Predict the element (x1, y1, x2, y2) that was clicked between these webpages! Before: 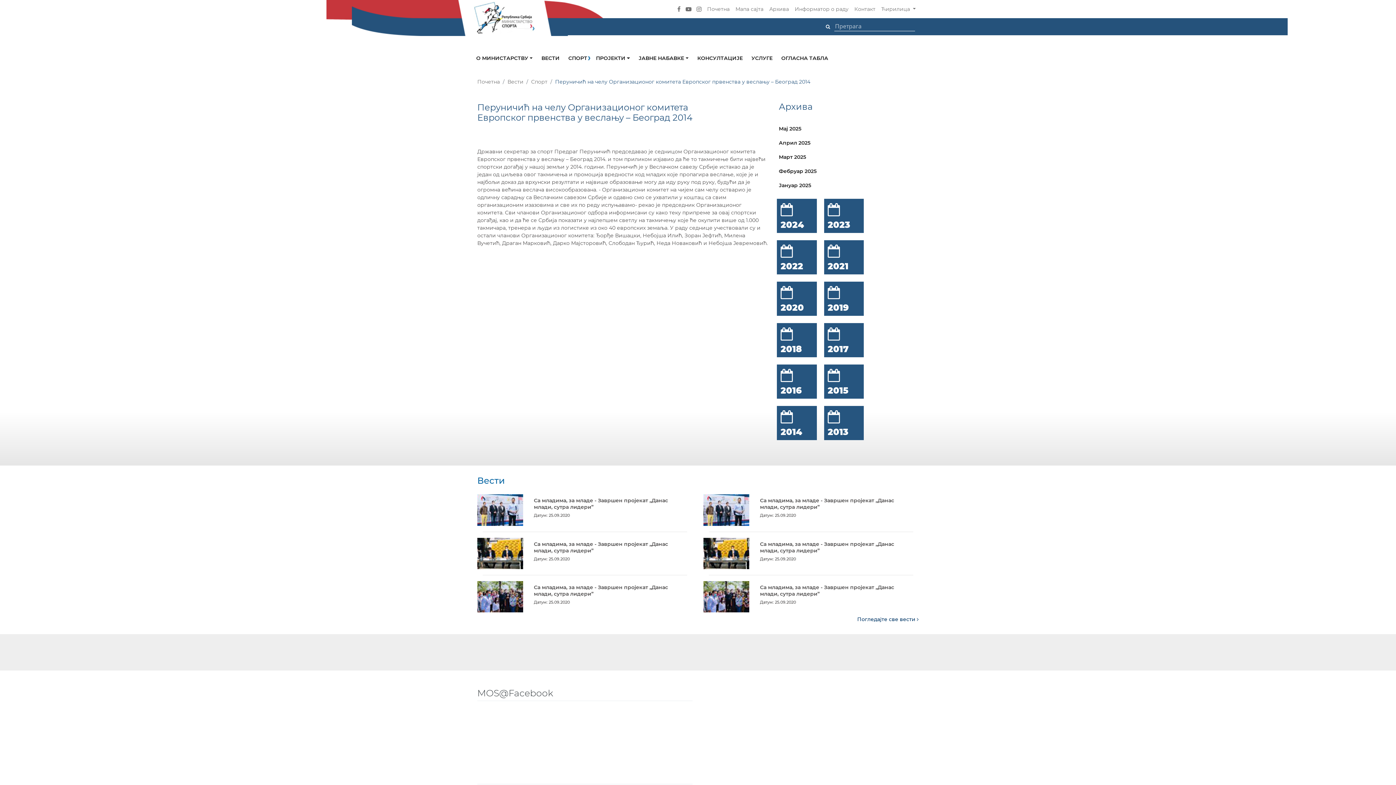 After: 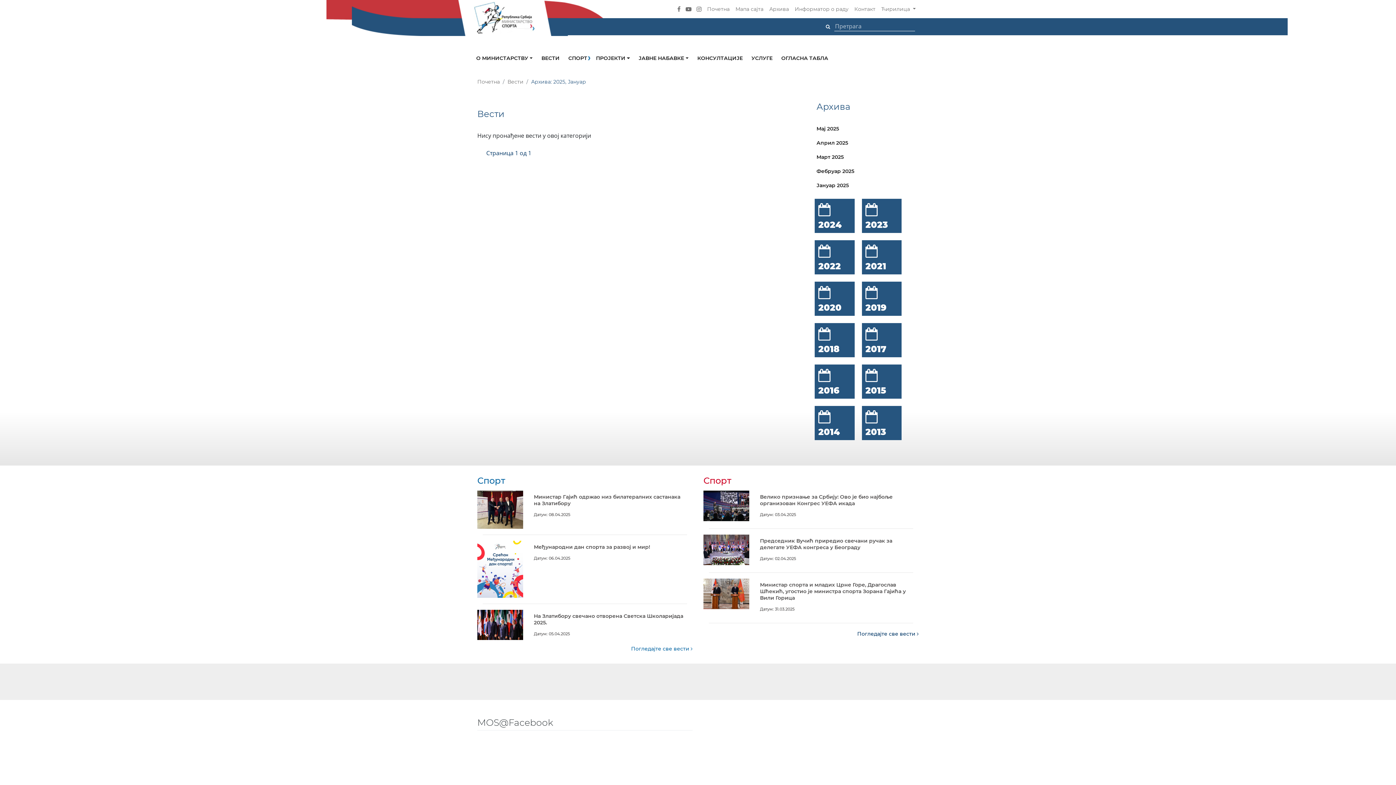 Action: label: Јануар 2025 bbox: (779, 182, 811, 188)